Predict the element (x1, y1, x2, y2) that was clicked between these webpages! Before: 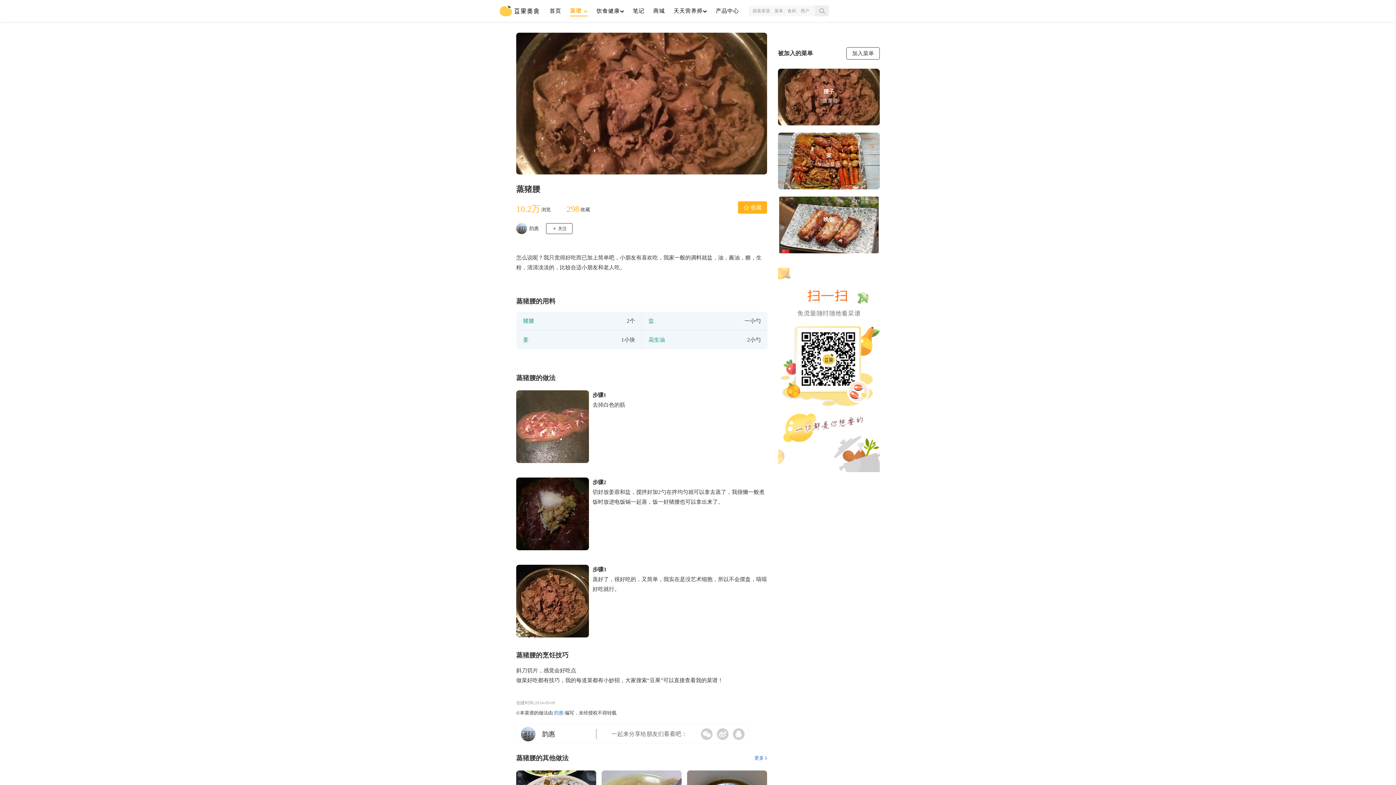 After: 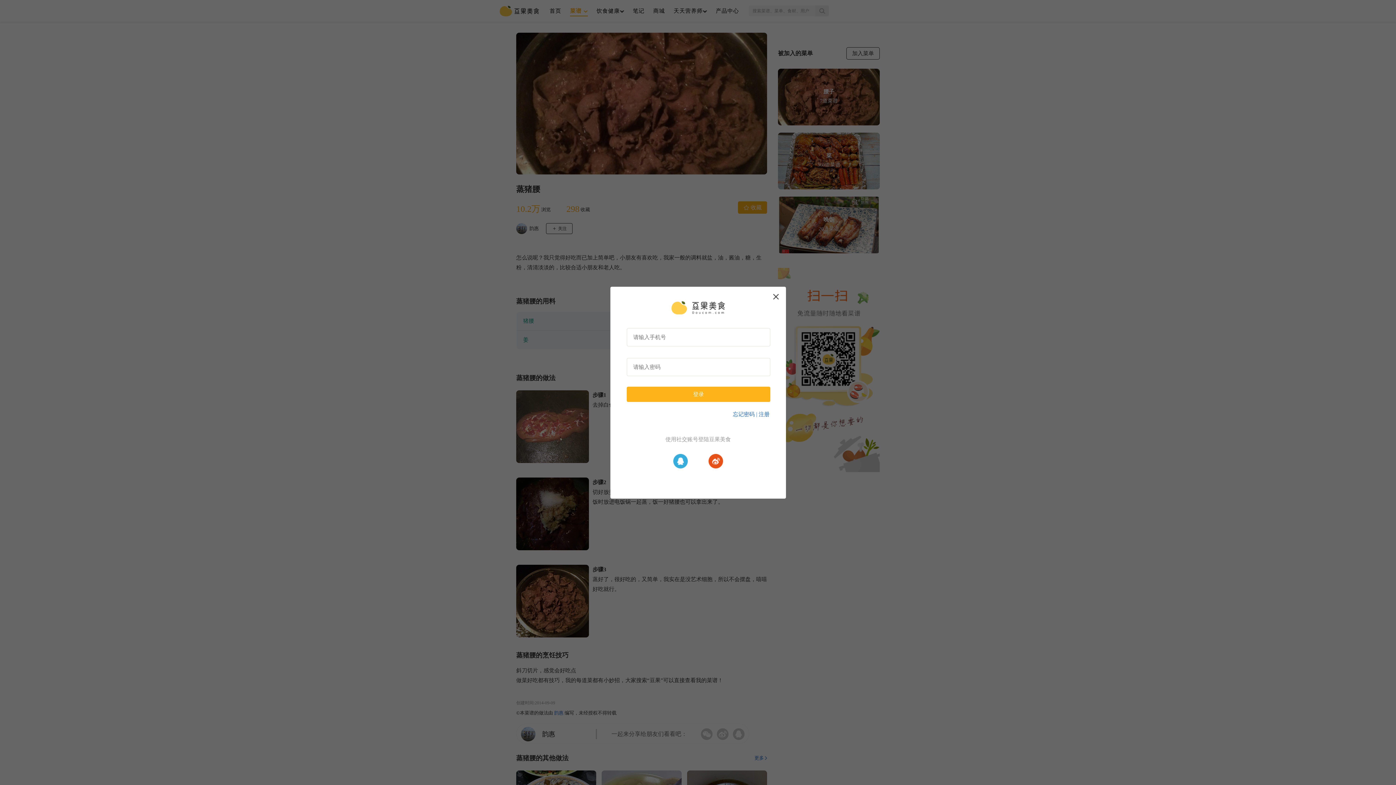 Action: bbox: (546, 223, 572, 234) label: ＋ 关注